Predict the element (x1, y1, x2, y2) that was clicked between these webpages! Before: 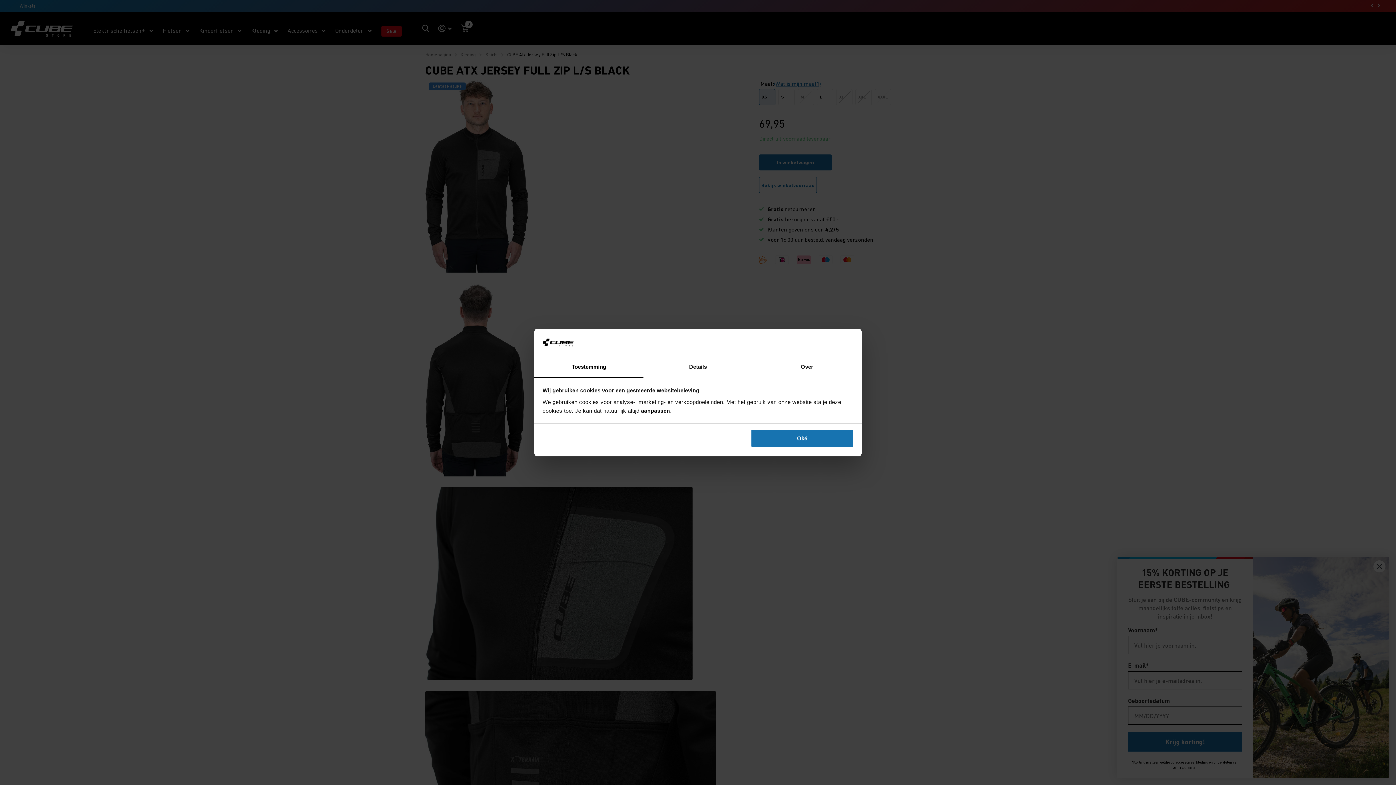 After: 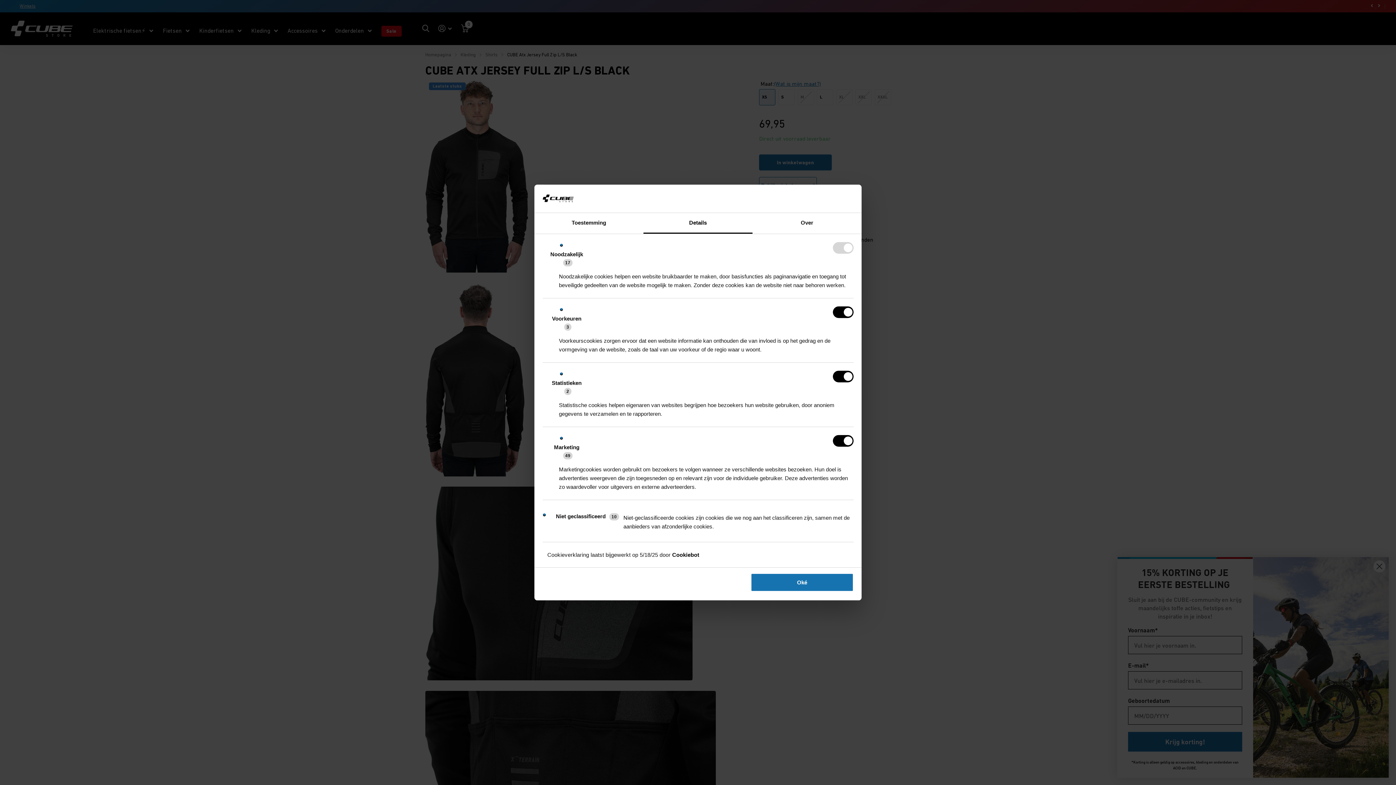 Action: bbox: (643, 357, 752, 377) label: Details